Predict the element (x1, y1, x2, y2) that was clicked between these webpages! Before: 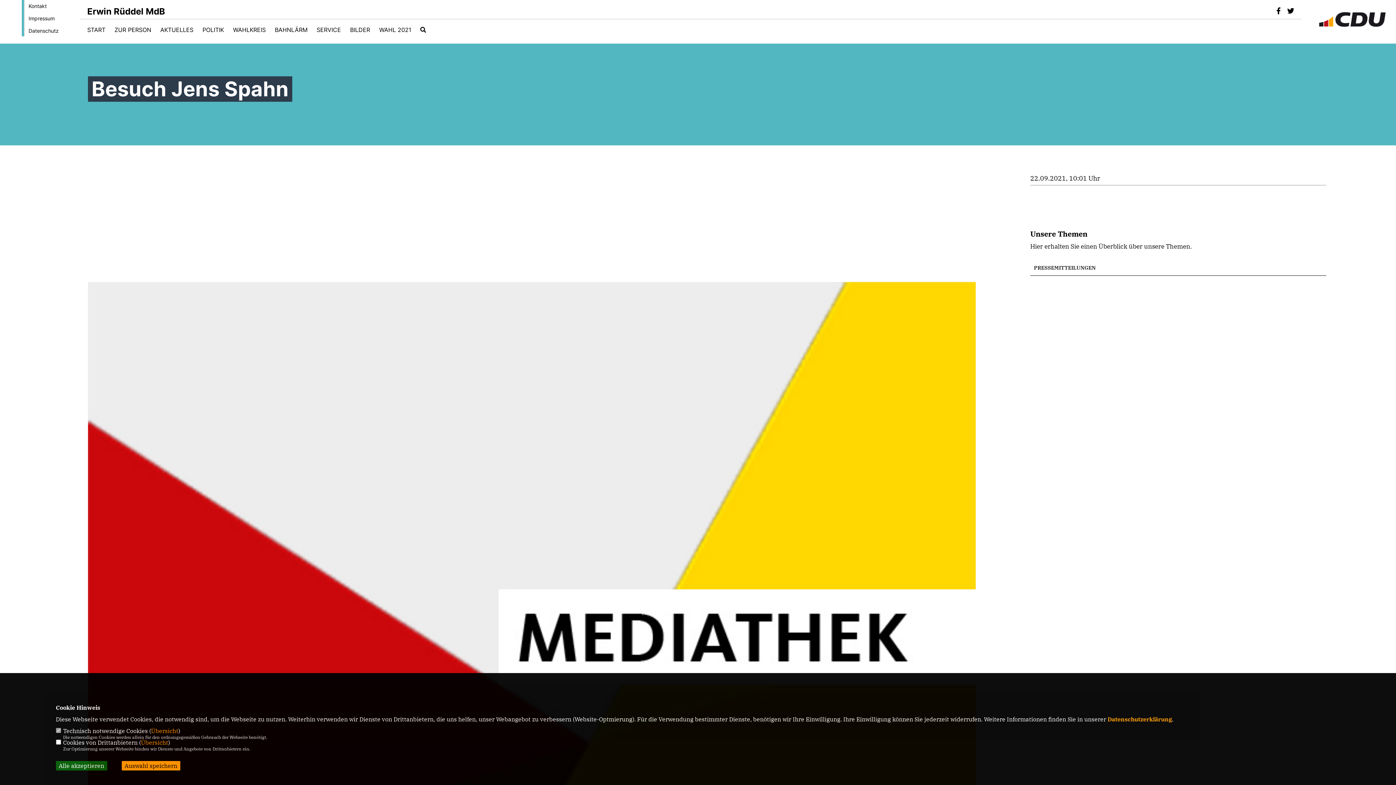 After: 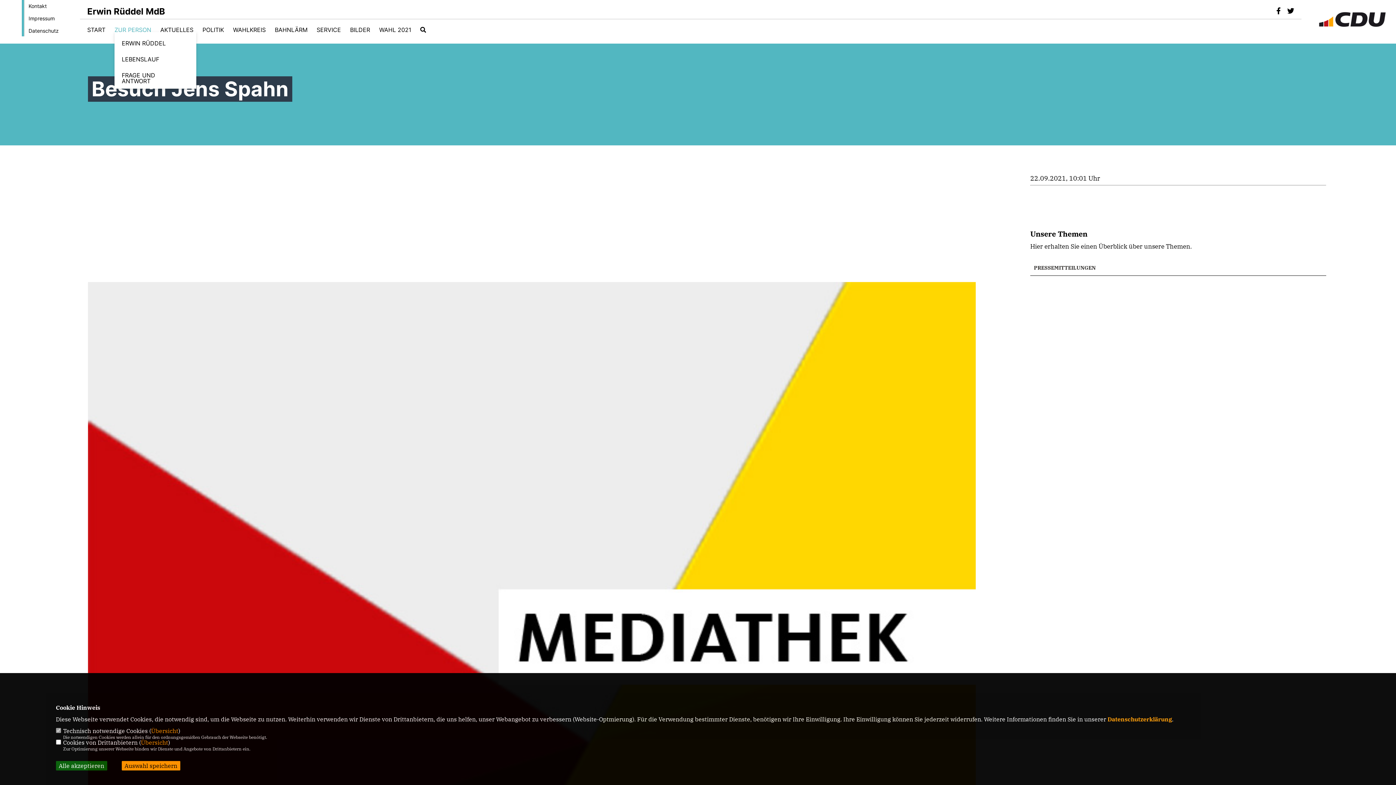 Action: label: ZUR PERSON bbox: (114, 26, 151, 32)